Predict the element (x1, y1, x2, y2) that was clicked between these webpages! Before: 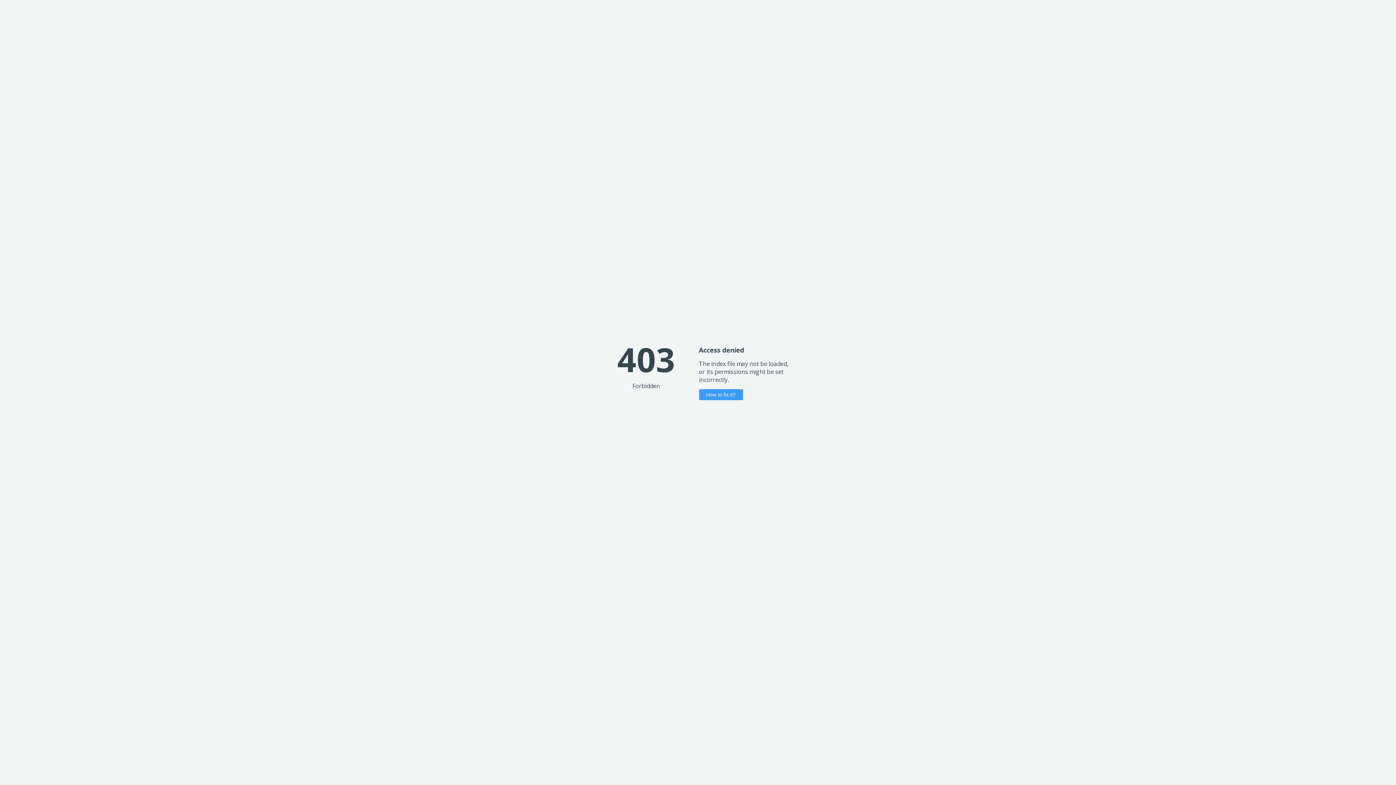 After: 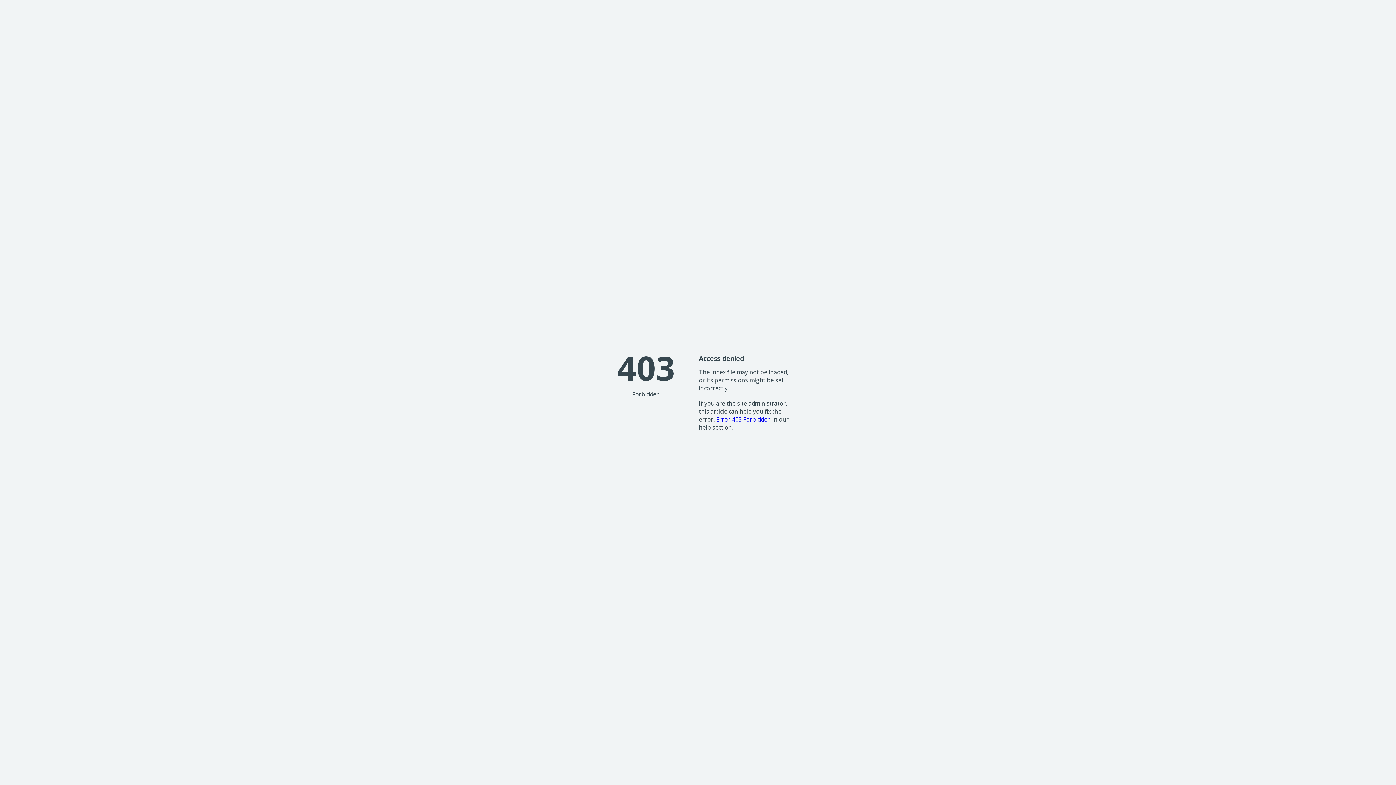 Action: label: How to fix it? bbox: (699, 389, 743, 400)